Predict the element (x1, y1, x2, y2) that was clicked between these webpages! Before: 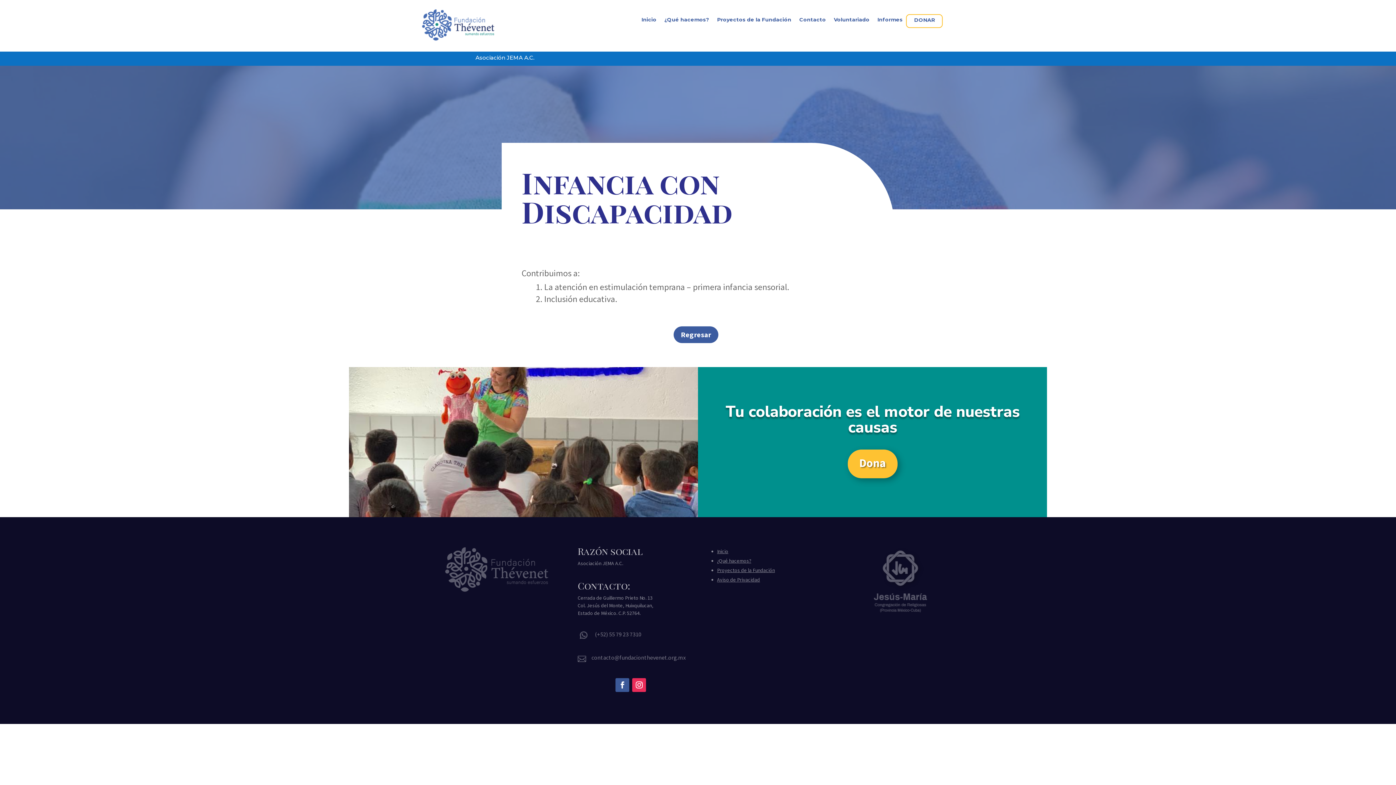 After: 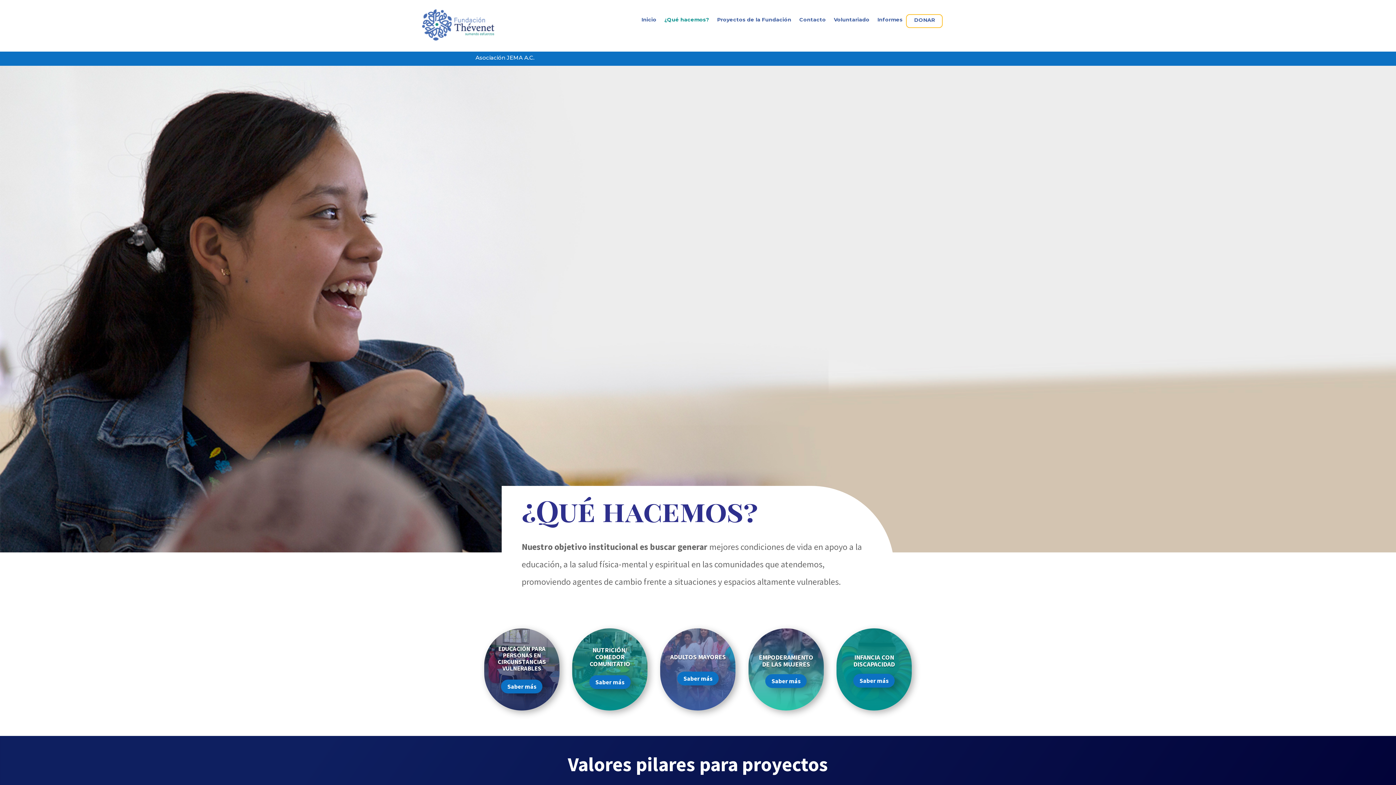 Action: bbox: (673, 326, 718, 343) label: Regresar